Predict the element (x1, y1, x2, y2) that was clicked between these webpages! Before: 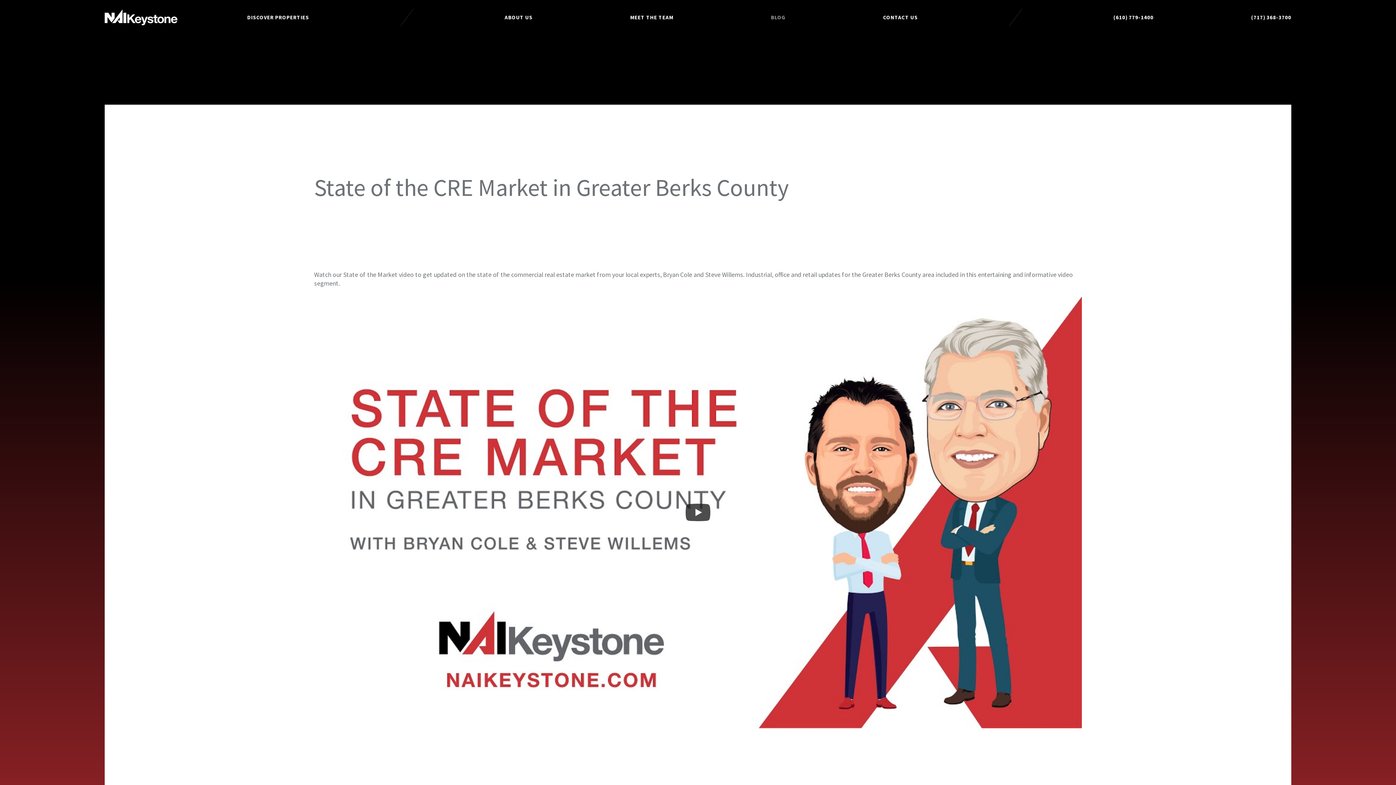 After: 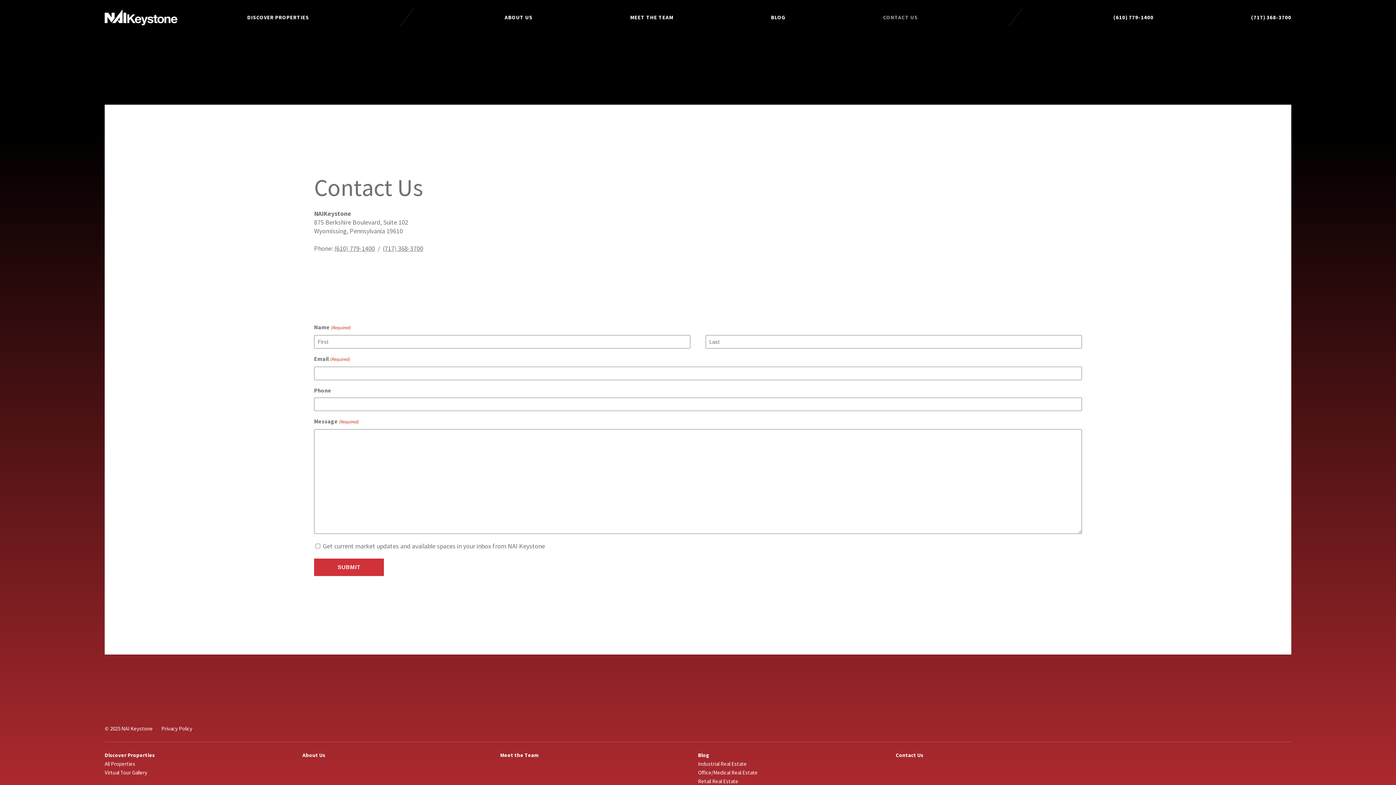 Action: bbox: (883, 0, 918, 34) label: CONTACT US